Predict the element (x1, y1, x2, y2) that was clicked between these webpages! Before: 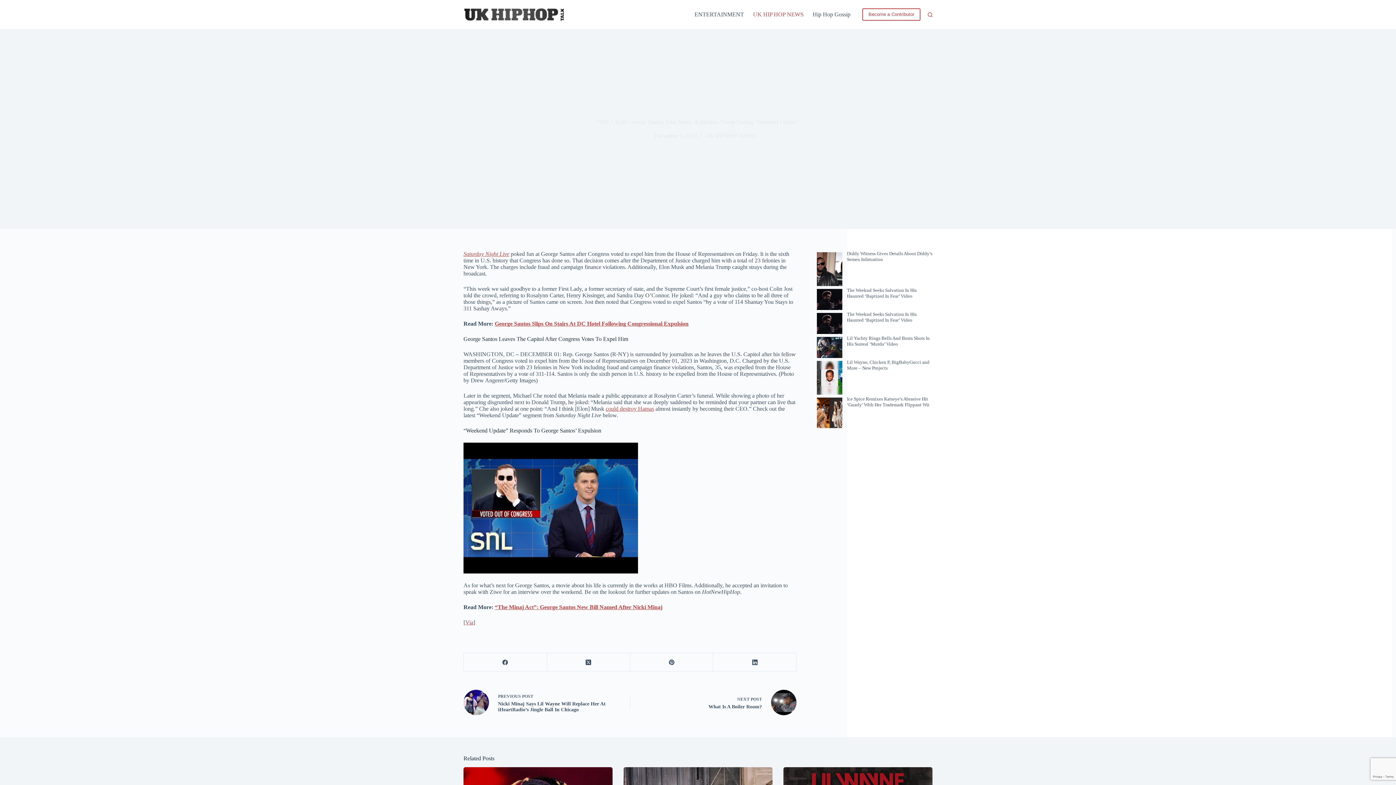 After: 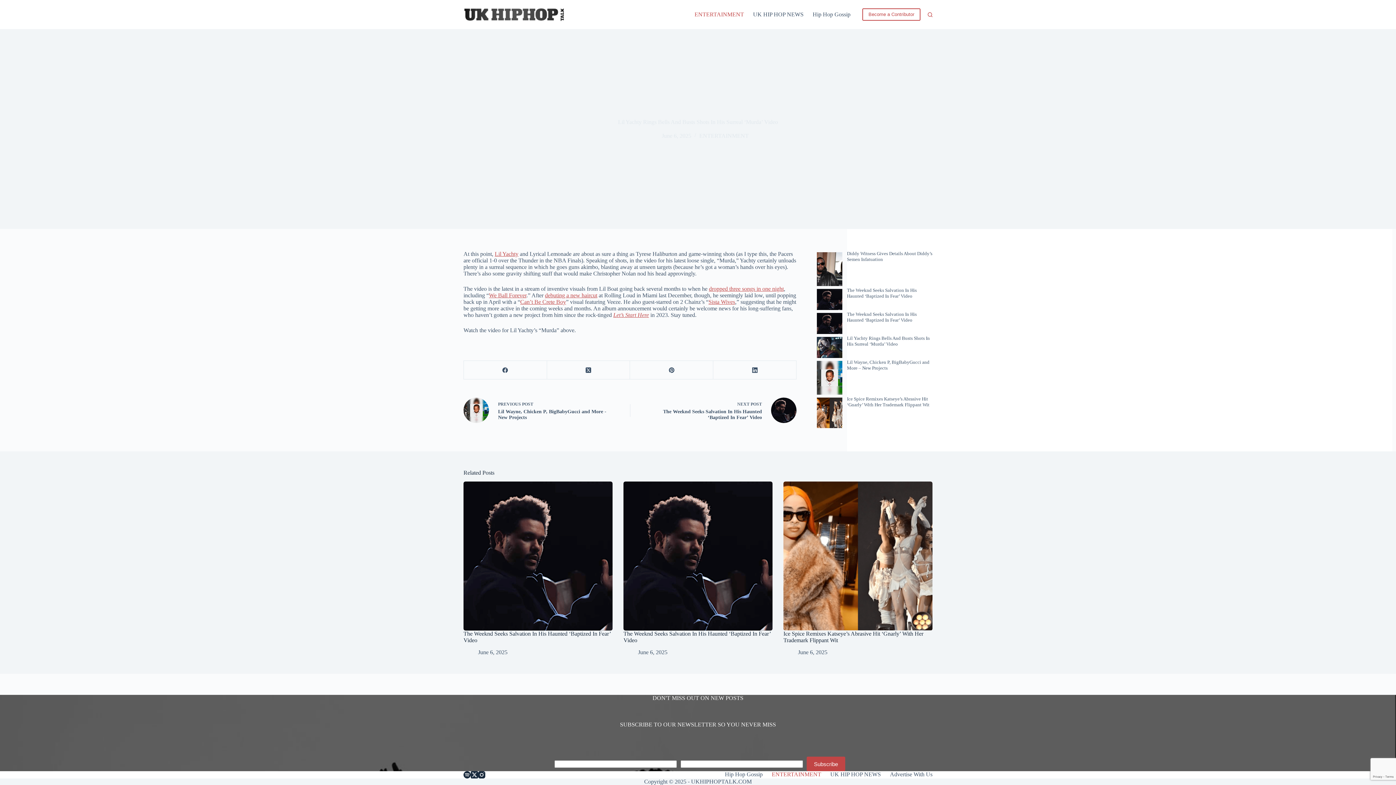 Action: bbox: (847, 335, 930, 347) label: Lil Yachty Rings Bells And Busts Shots In His Surreal ‘Murda’ Video